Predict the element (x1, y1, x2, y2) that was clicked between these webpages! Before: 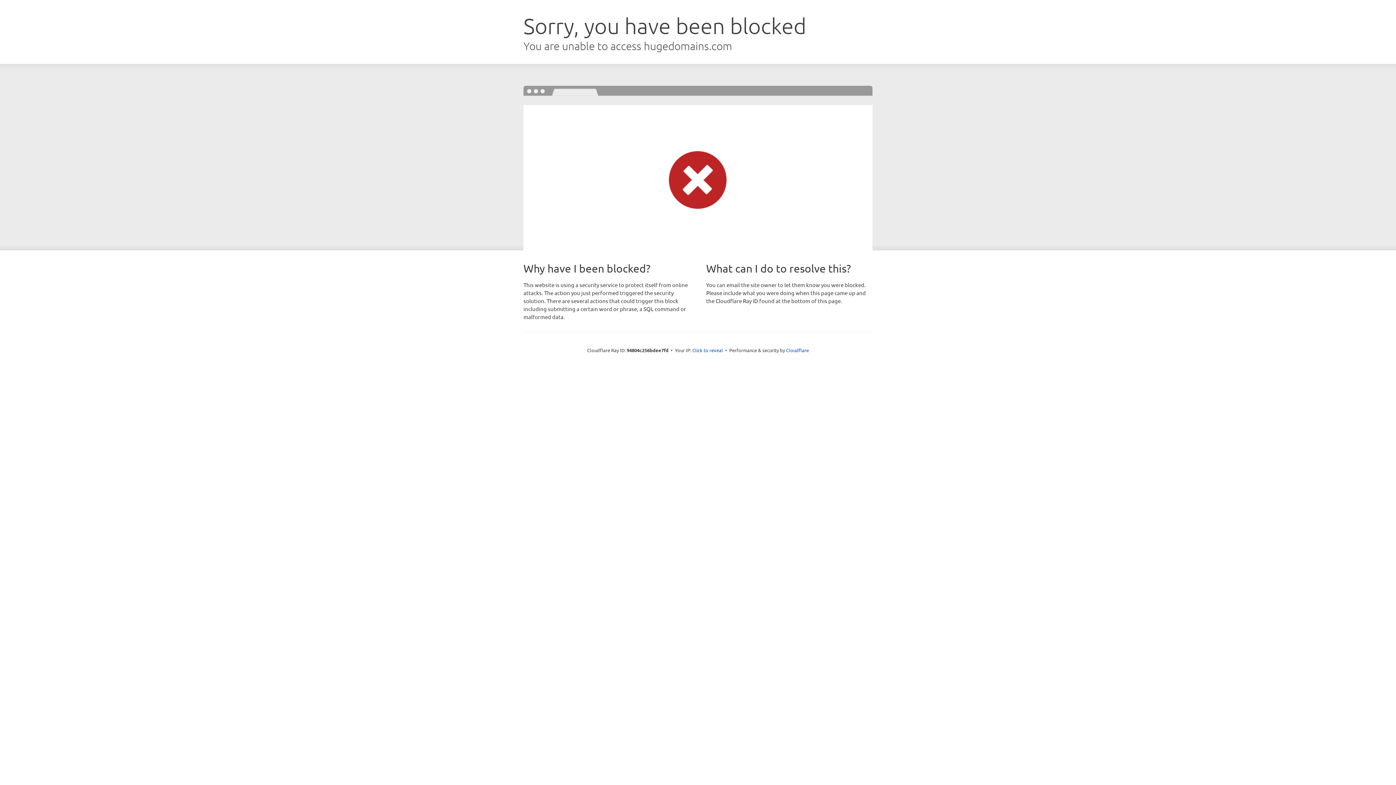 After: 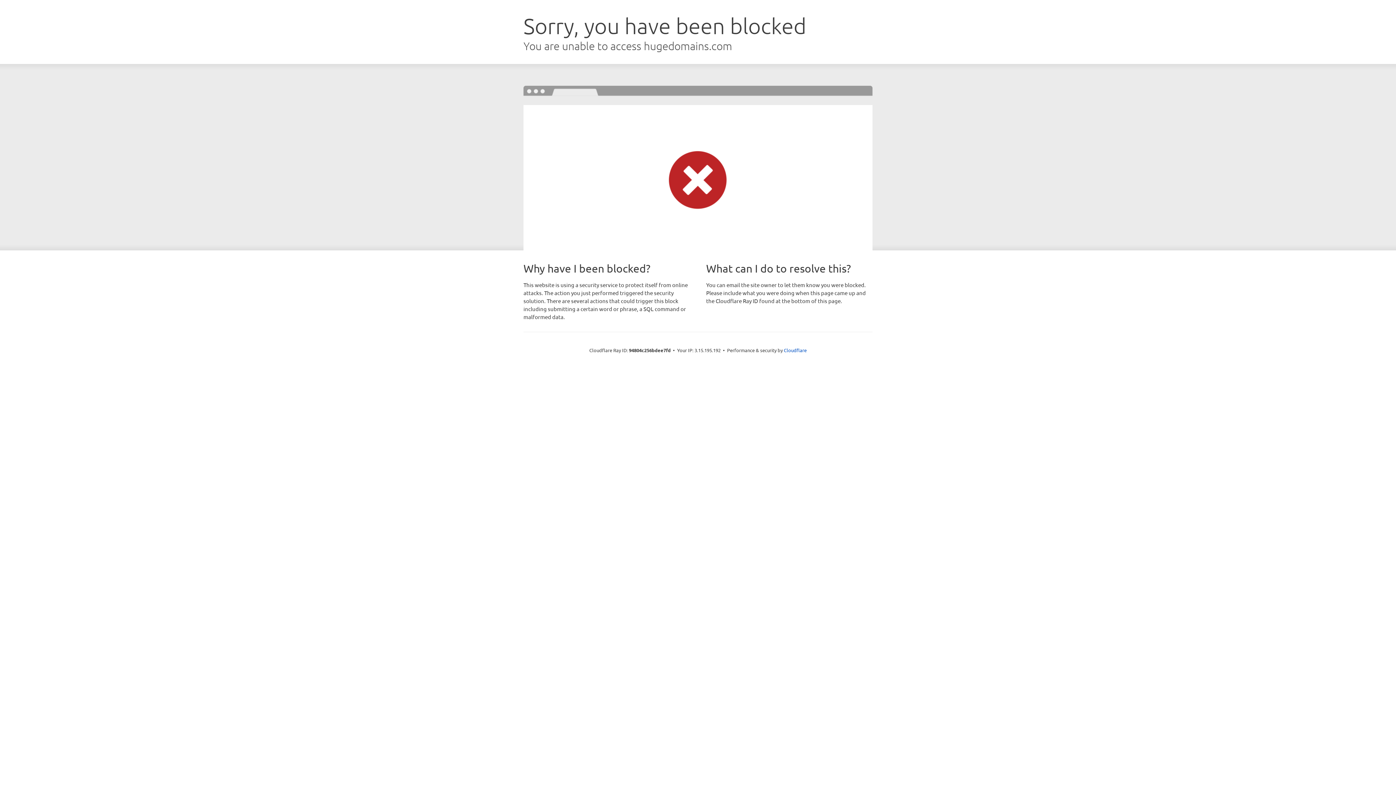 Action: label: Click to reveal bbox: (692, 346, 723, 353)